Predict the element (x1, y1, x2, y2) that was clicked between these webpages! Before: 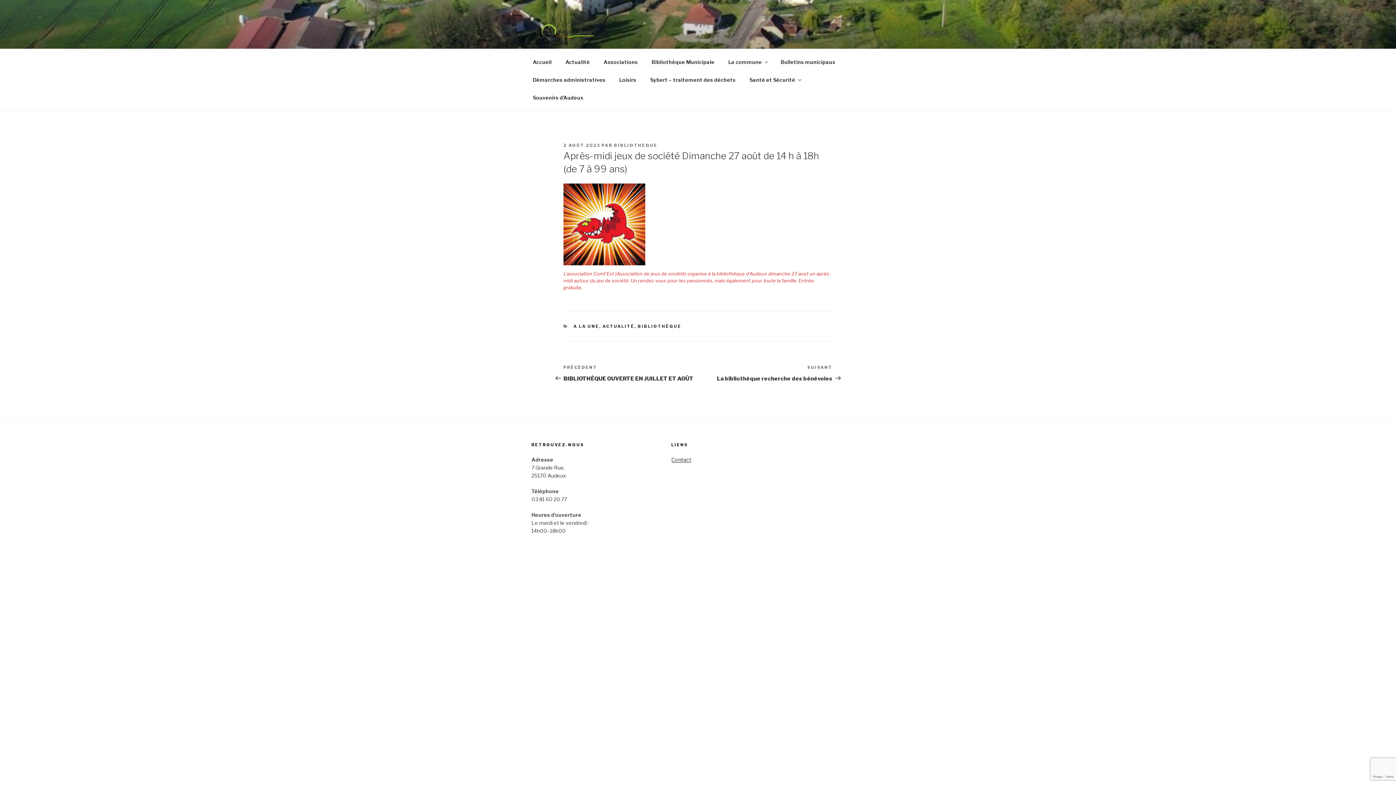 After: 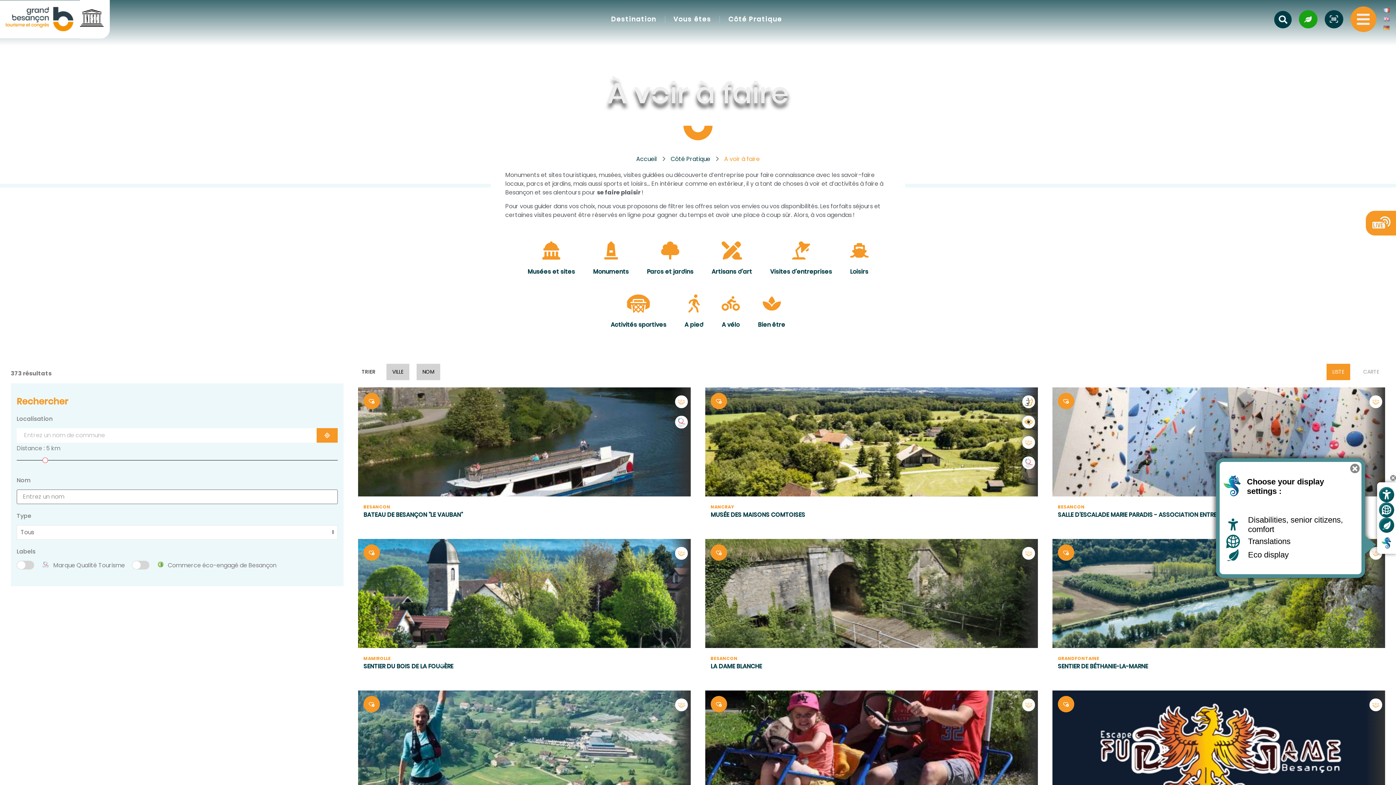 Action: bbox: (613, 70, 642, 88) label: Loisirs